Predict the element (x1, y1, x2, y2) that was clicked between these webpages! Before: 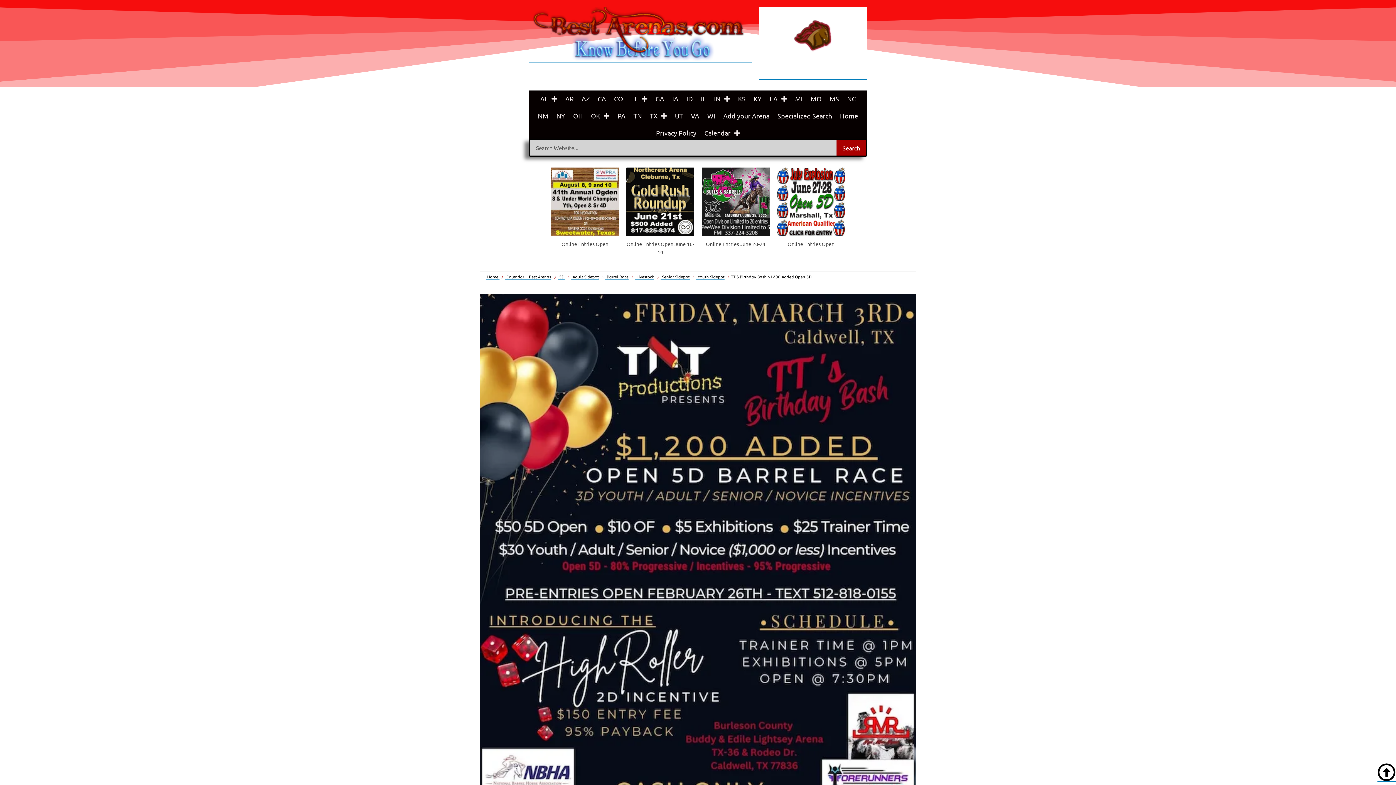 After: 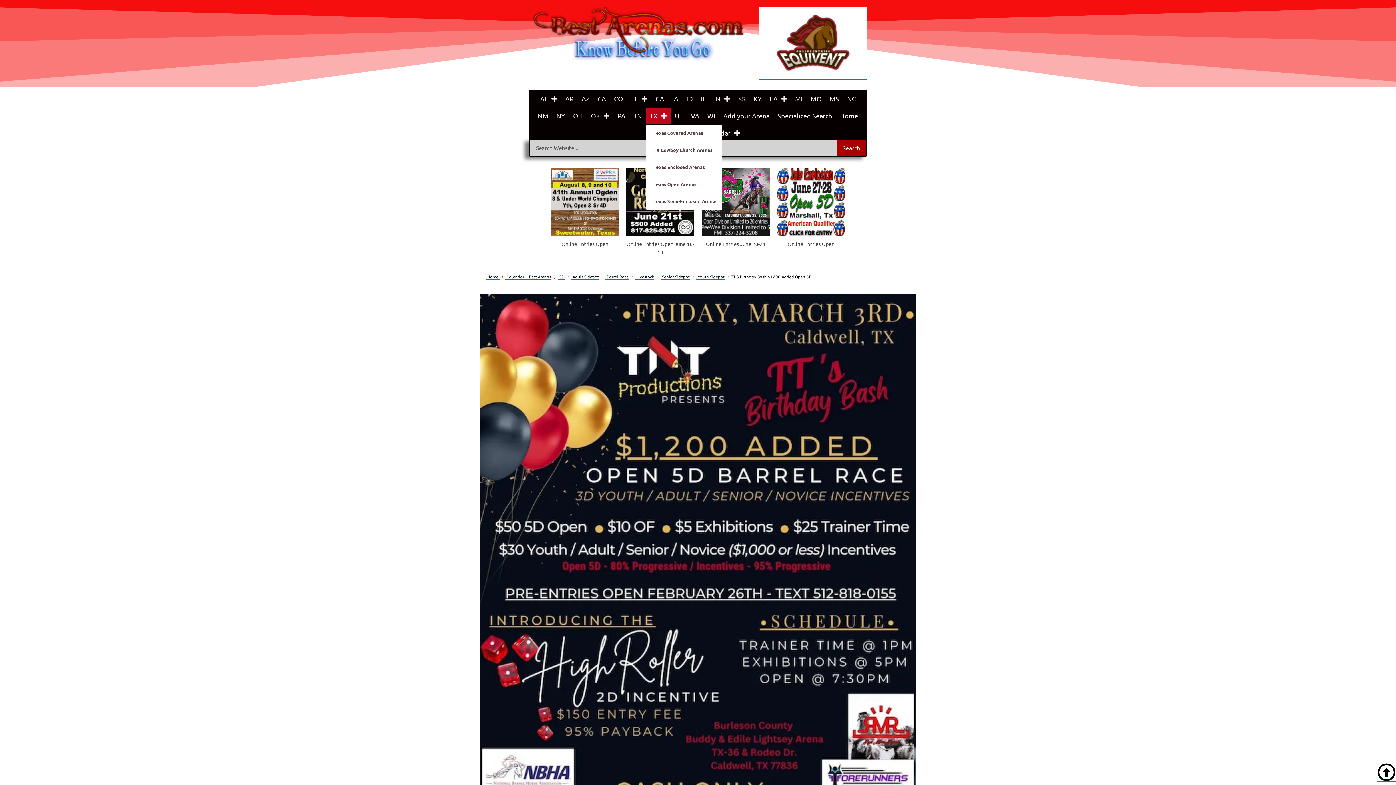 Action: bbox: (646, 107, 671, 124) label: TX